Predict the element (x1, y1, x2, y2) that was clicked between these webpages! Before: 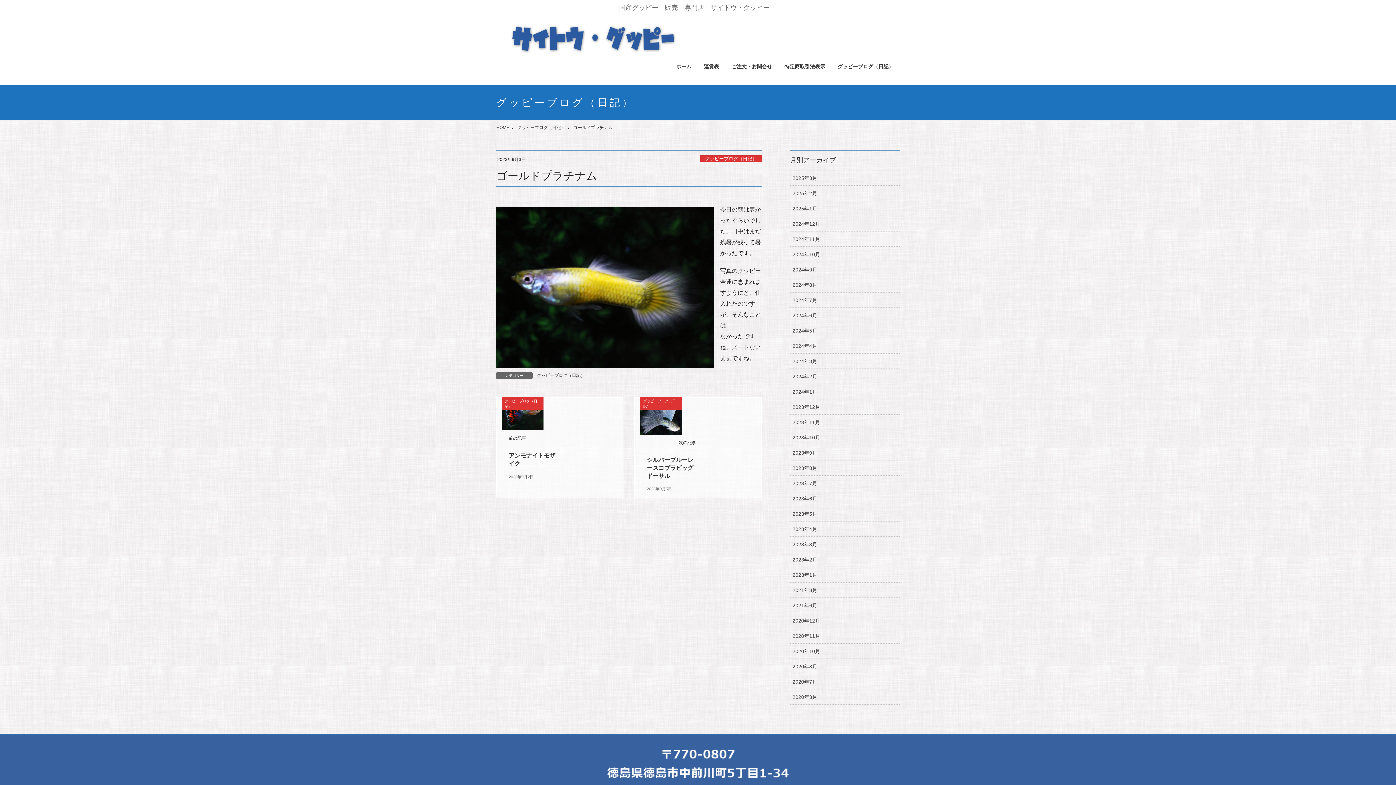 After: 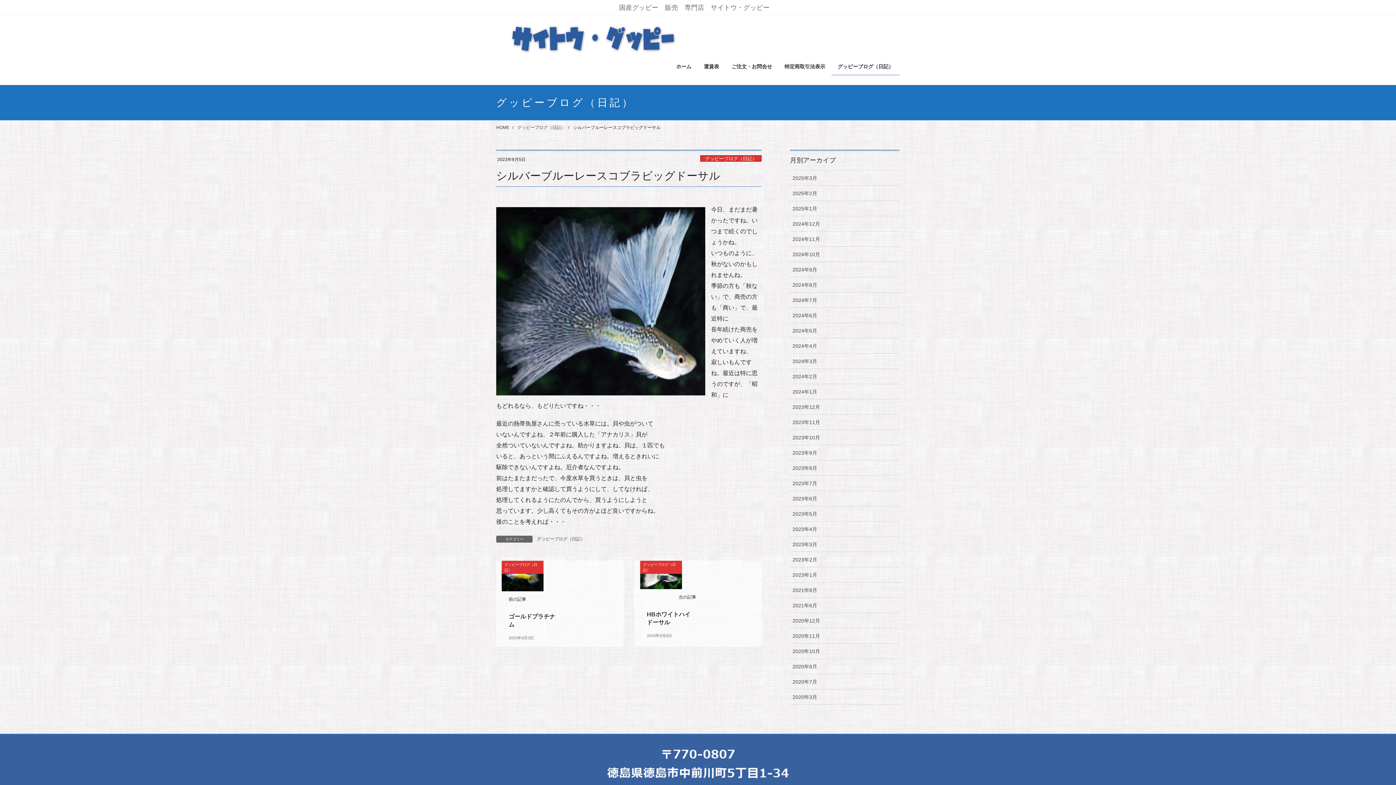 Action: label: シルバーブルーレースコブラビッグドーサル bbox: (646, 457, 693, 479)